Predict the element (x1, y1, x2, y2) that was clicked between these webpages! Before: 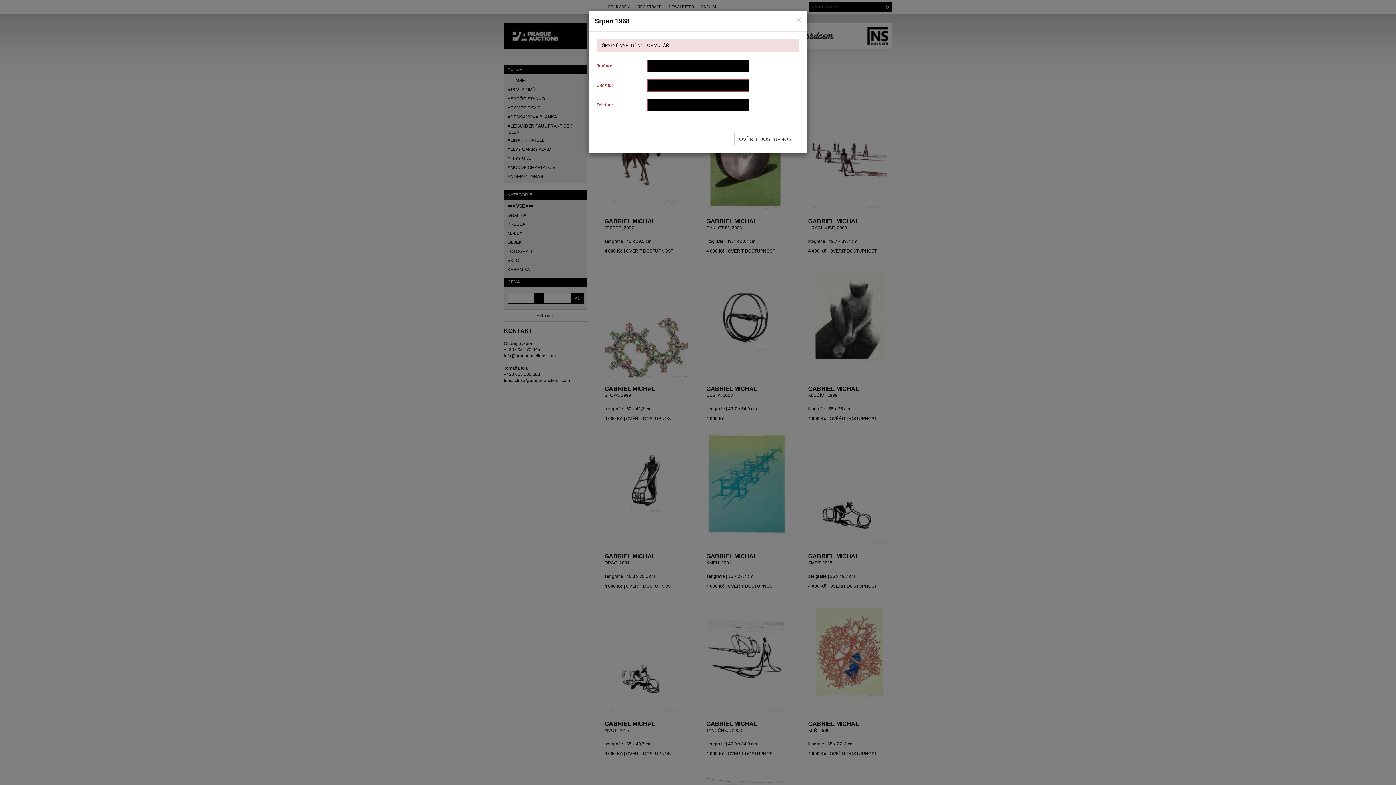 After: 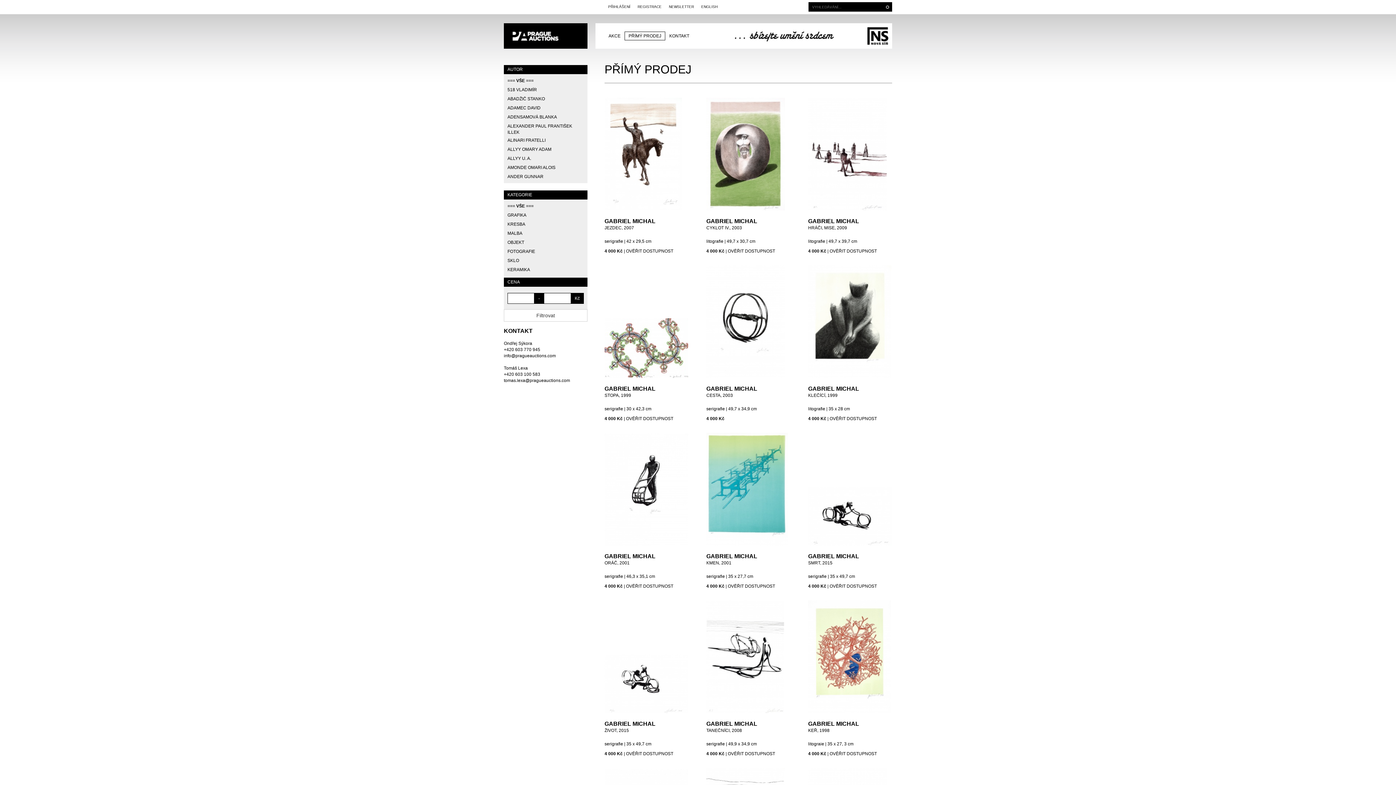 Action: label: × bbox: (797, 16, 801, 23)